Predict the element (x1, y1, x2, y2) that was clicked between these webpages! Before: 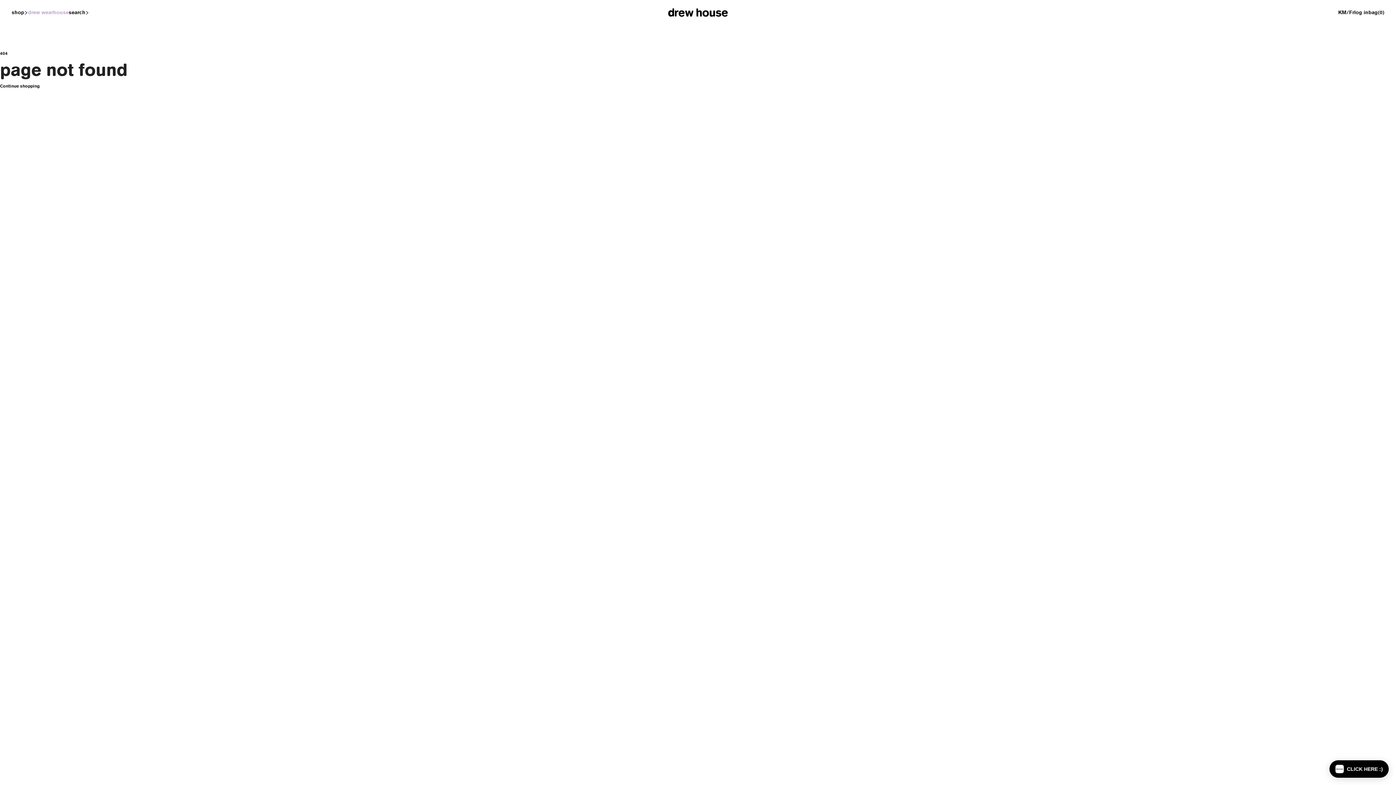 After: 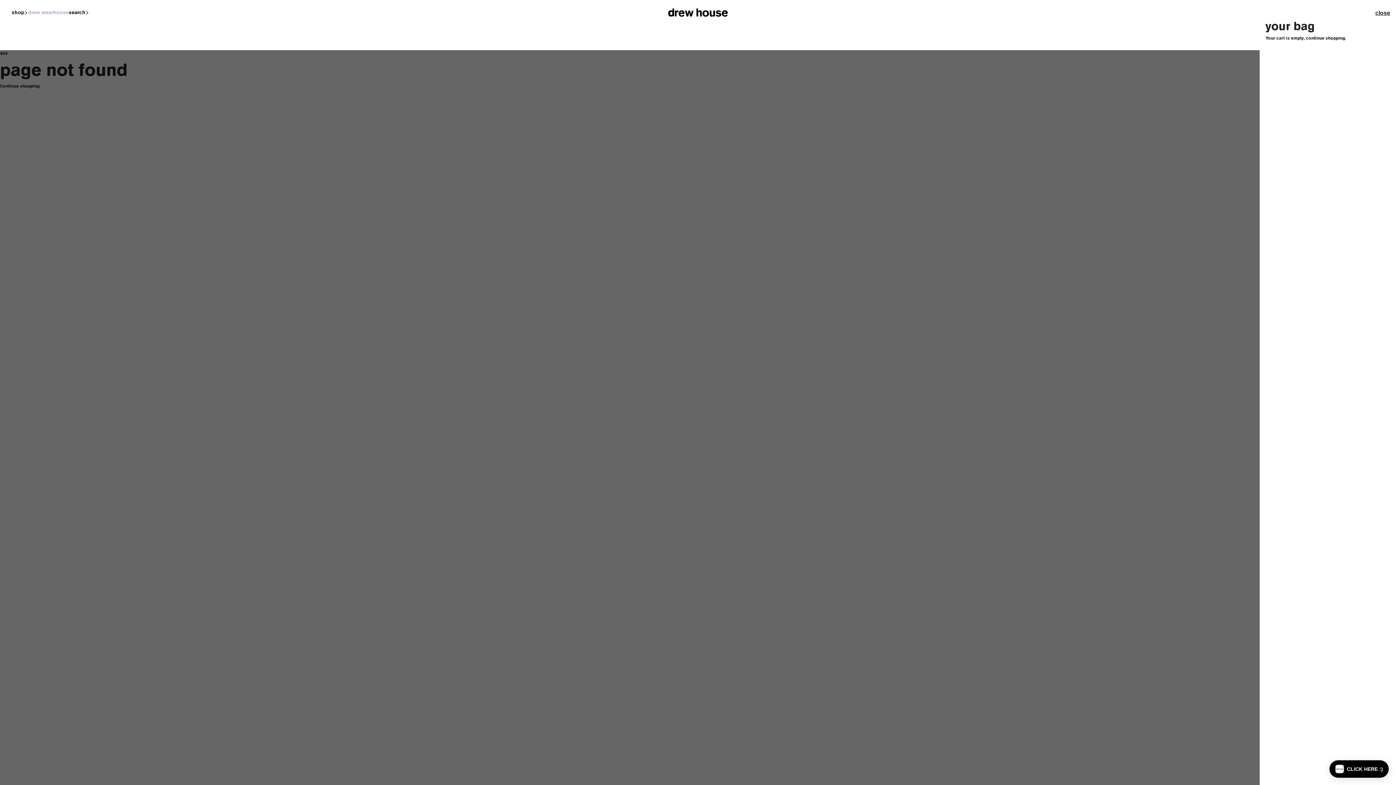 Action: bbox: (1368, 8, 1384, 16) label: Cart